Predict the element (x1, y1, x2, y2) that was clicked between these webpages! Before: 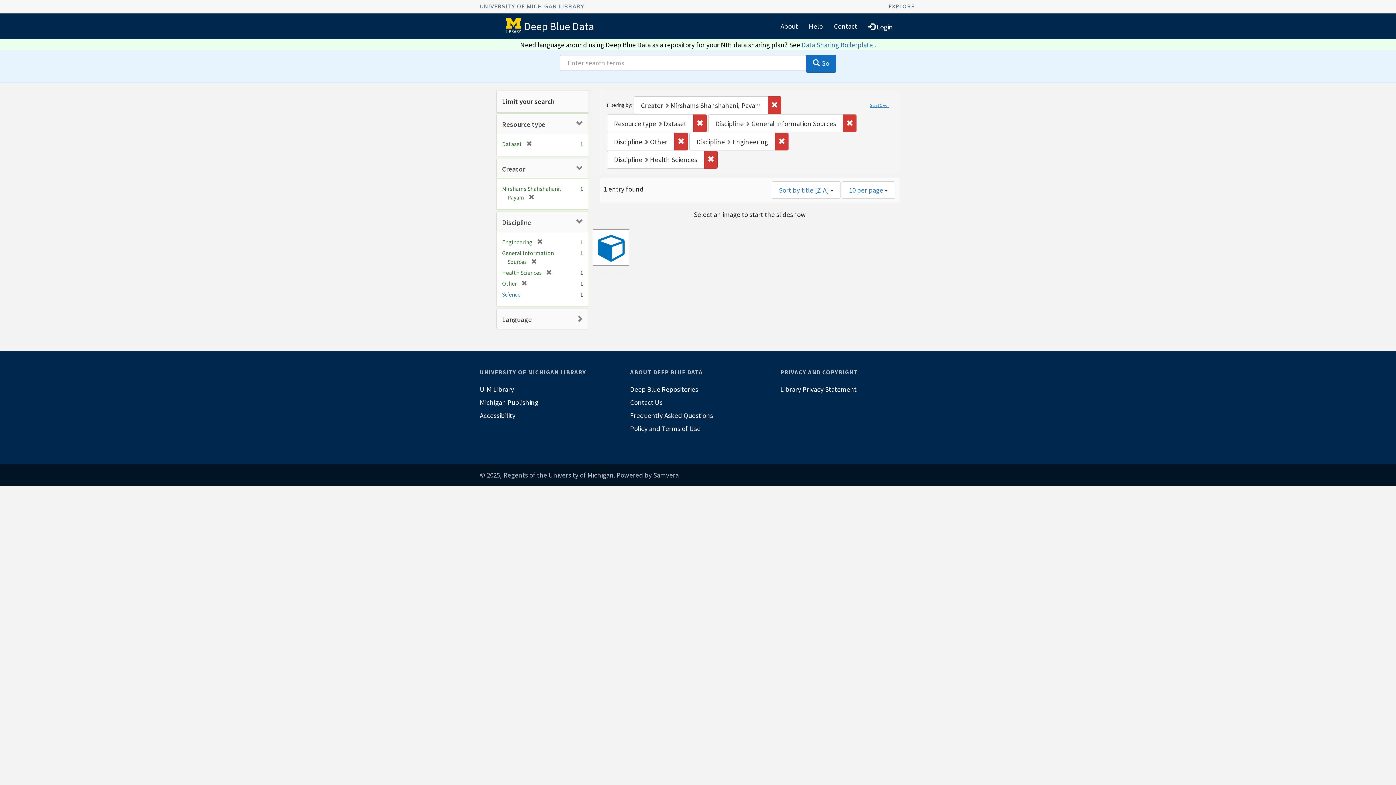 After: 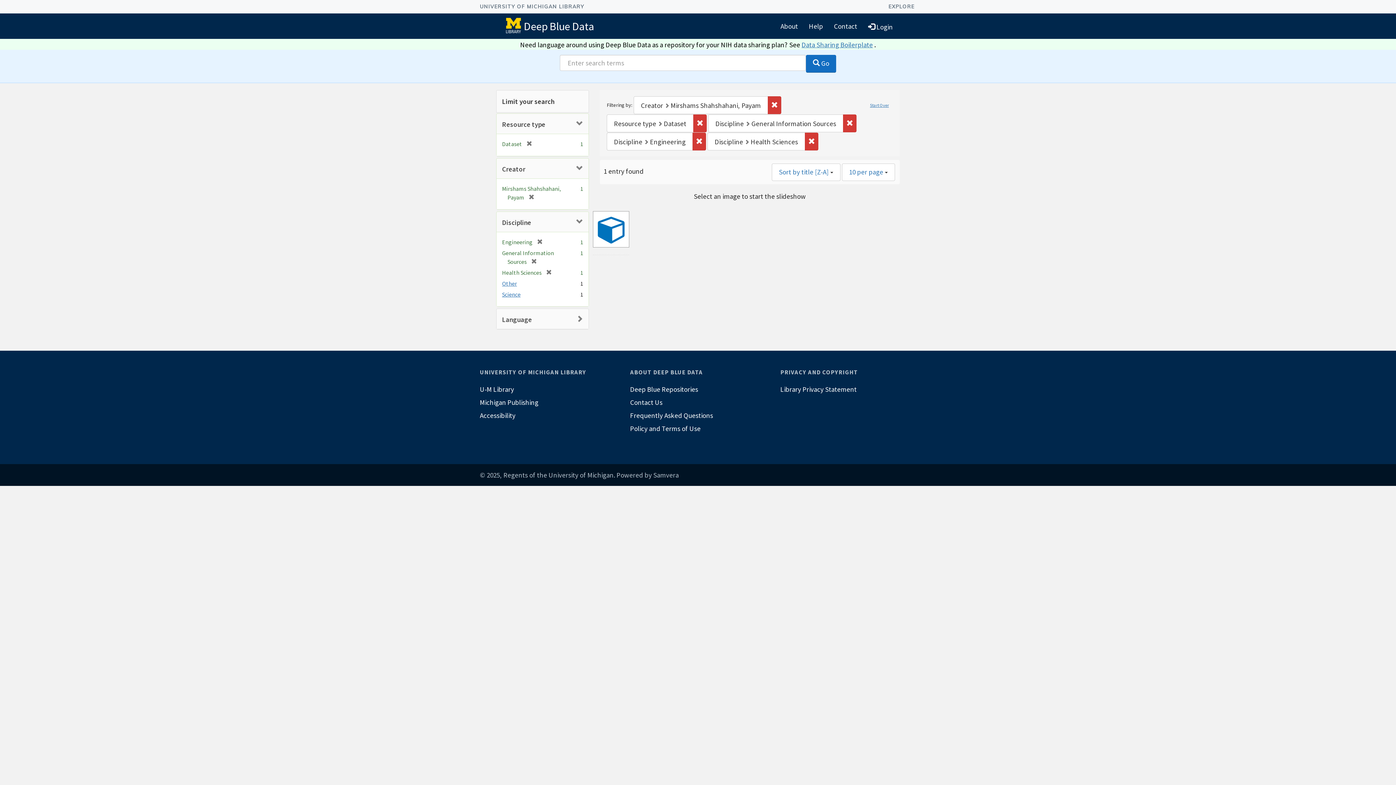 Action: bbox: (517, 280, 527, 287) label: [remove]